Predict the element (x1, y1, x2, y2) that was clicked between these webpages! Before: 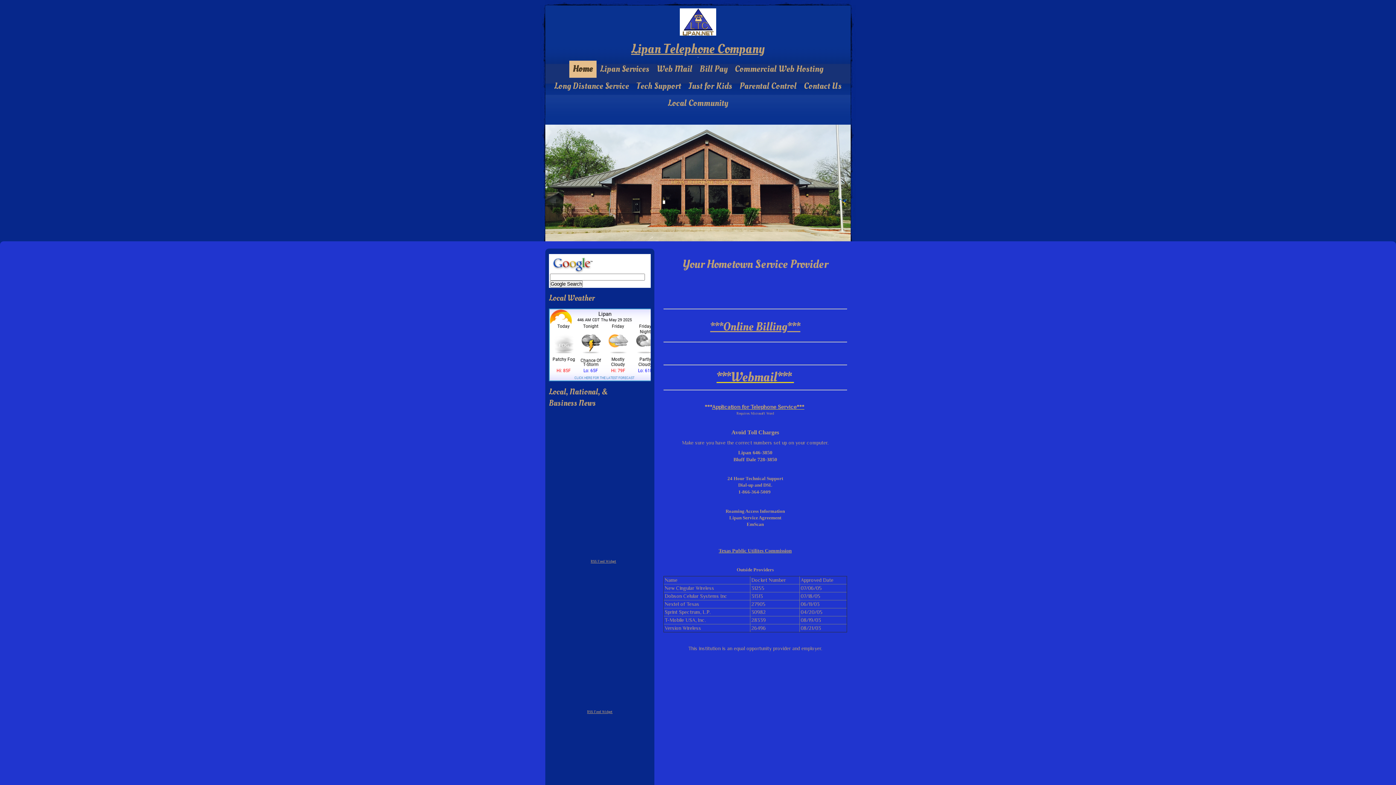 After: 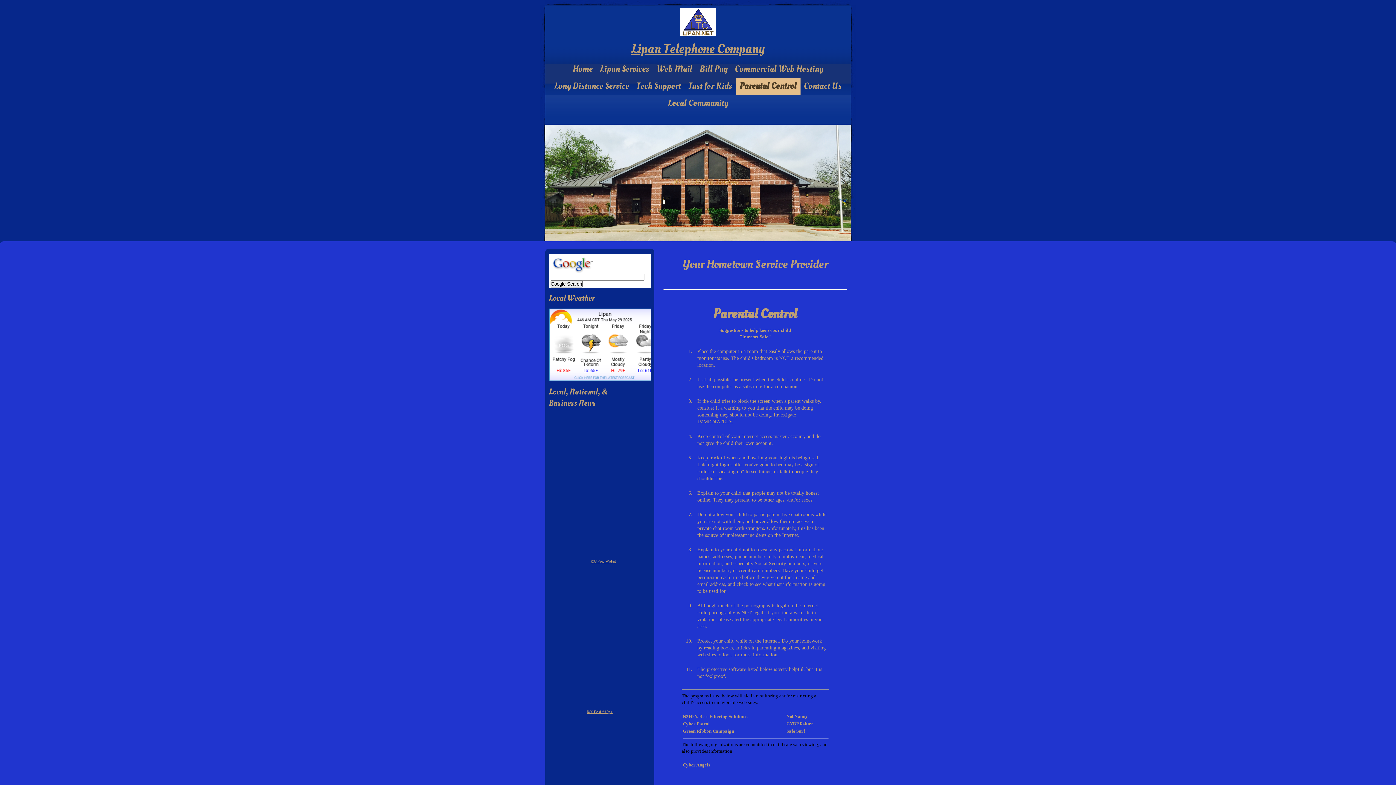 Action: bbox: (736, 77, 800, 94) label: Parental Control